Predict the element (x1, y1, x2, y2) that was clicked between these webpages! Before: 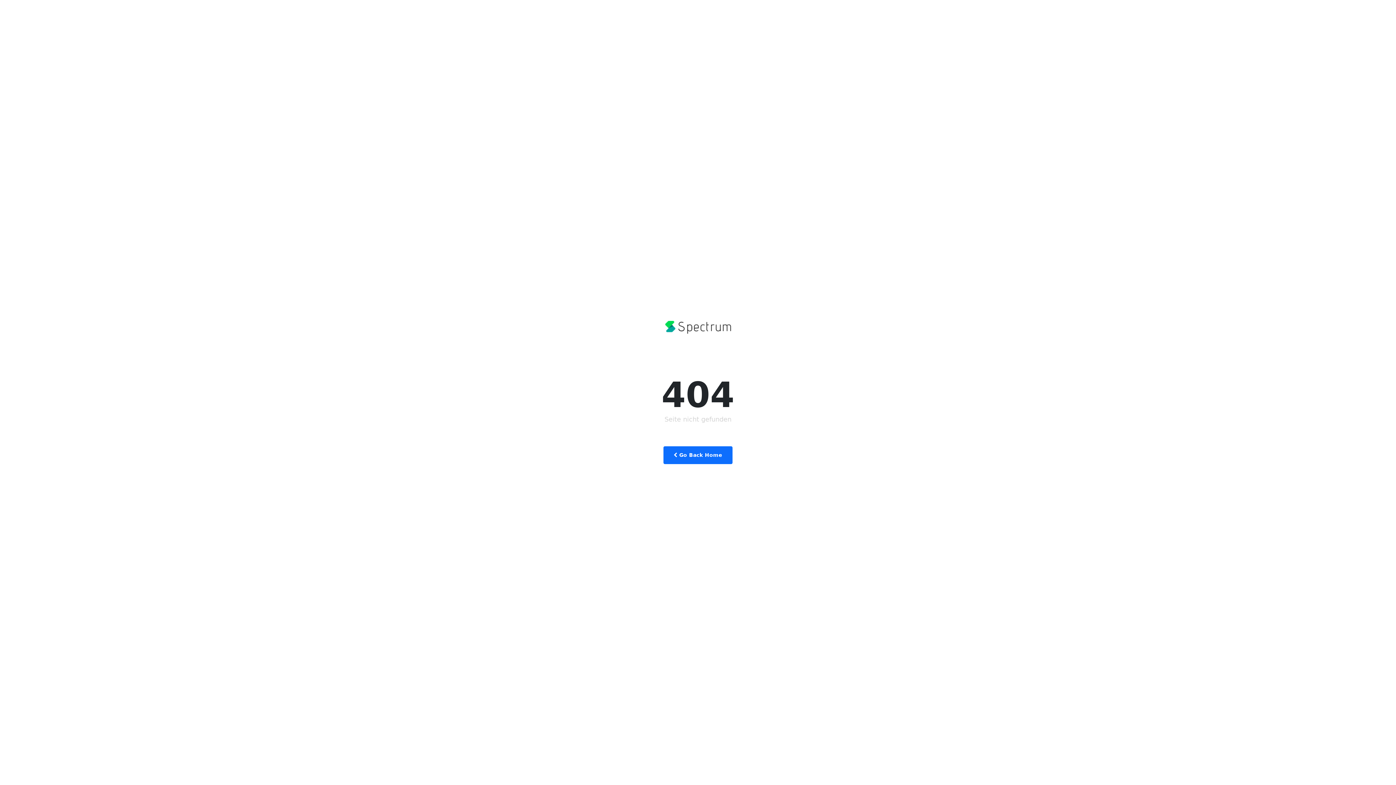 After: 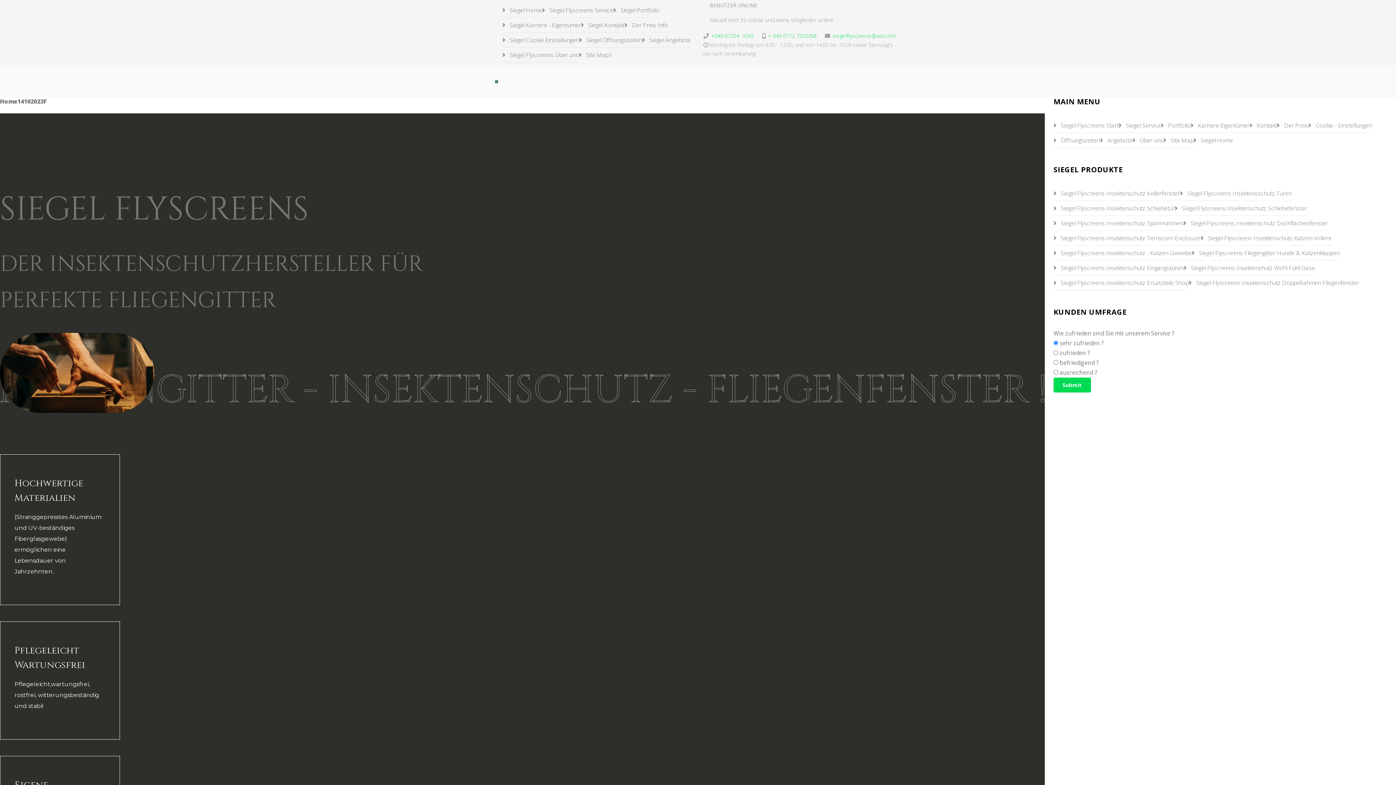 Action: label:  Go Back Home bbox: (663, 446, 732, 464)